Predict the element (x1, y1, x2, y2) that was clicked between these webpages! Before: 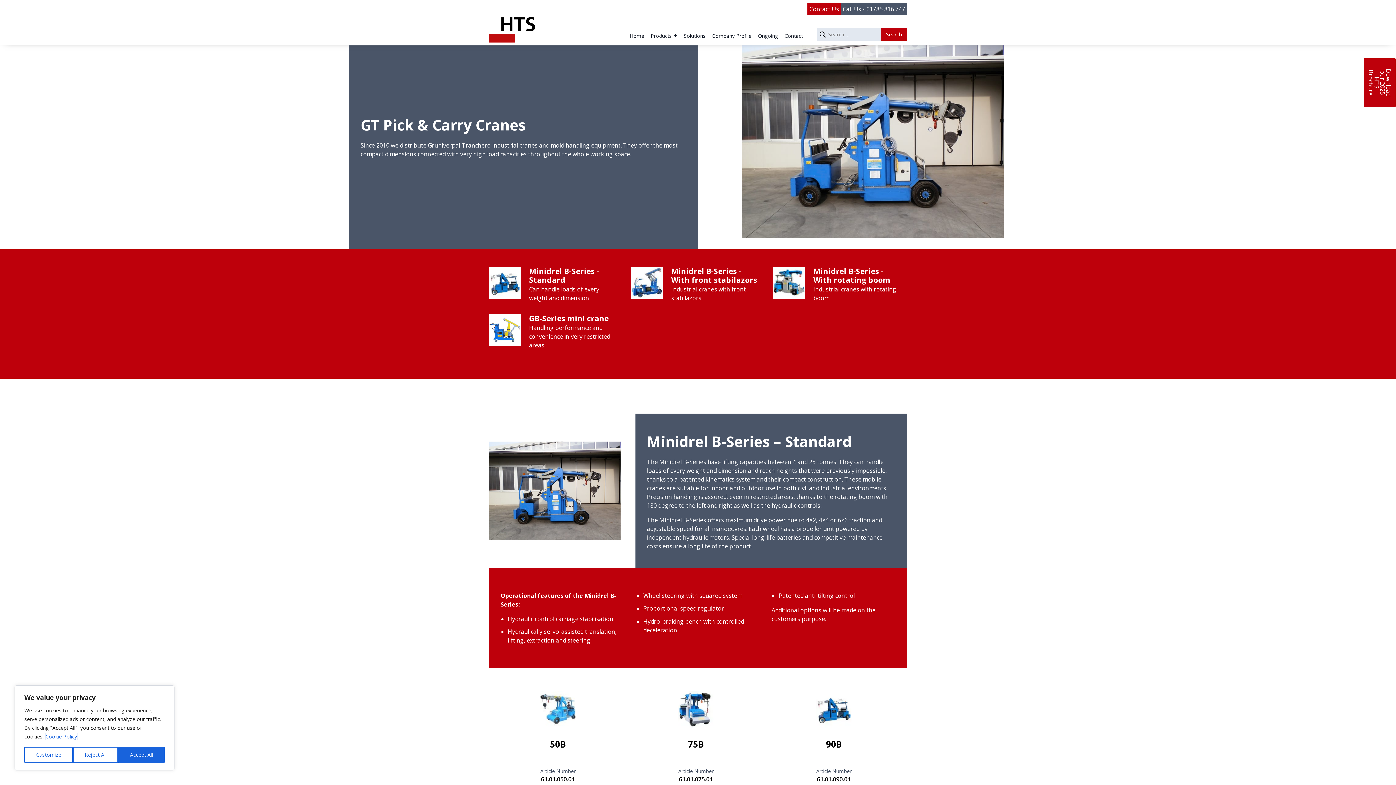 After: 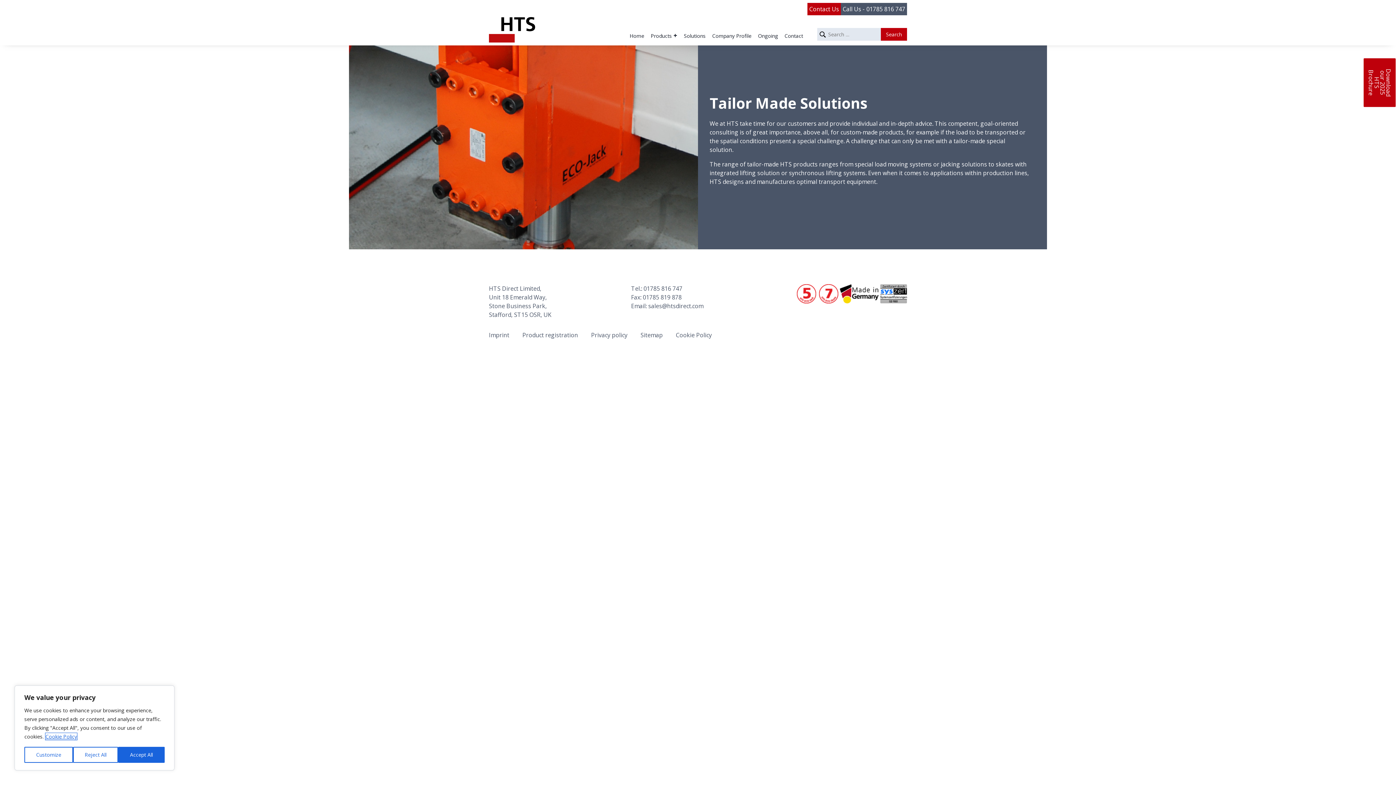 Action: label: Solutions bbox: (681, 29, 708, 45)